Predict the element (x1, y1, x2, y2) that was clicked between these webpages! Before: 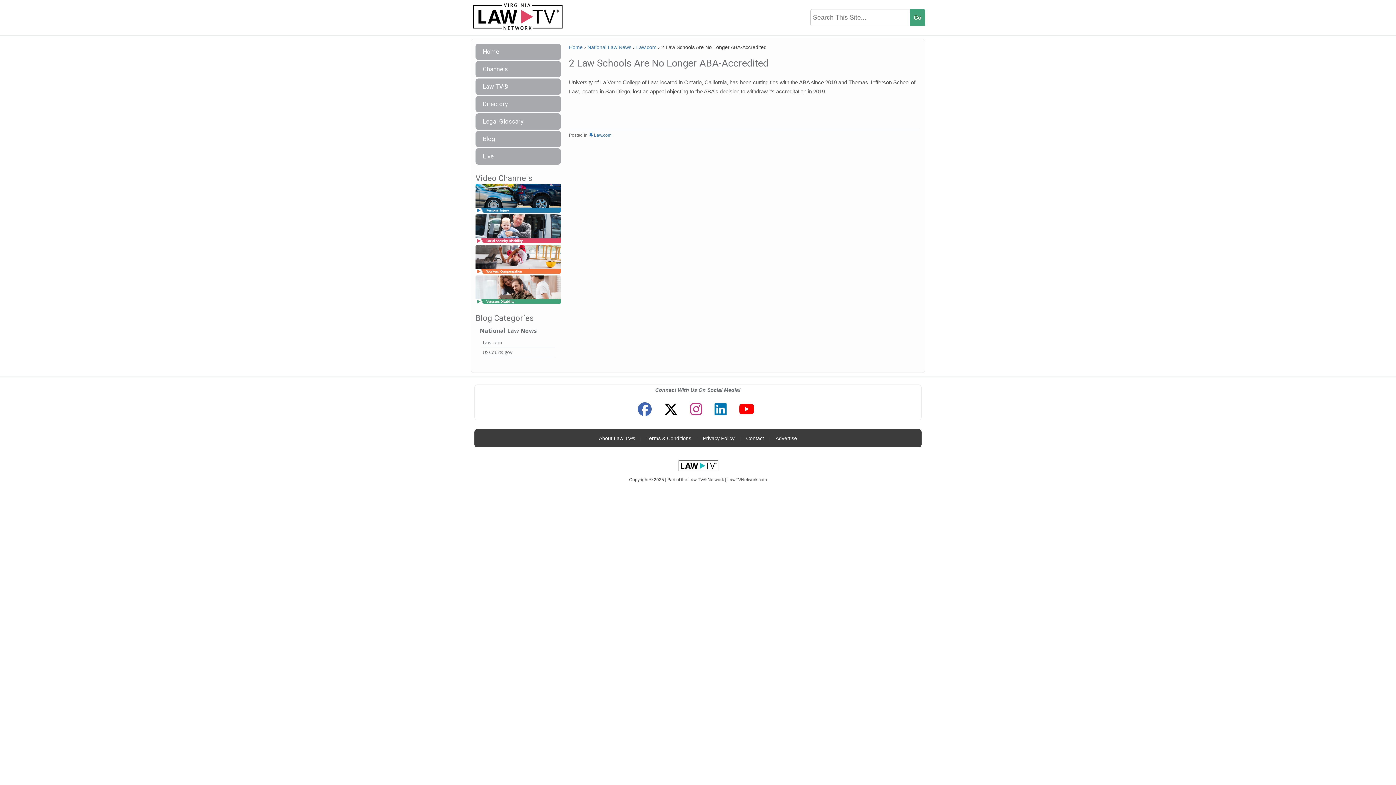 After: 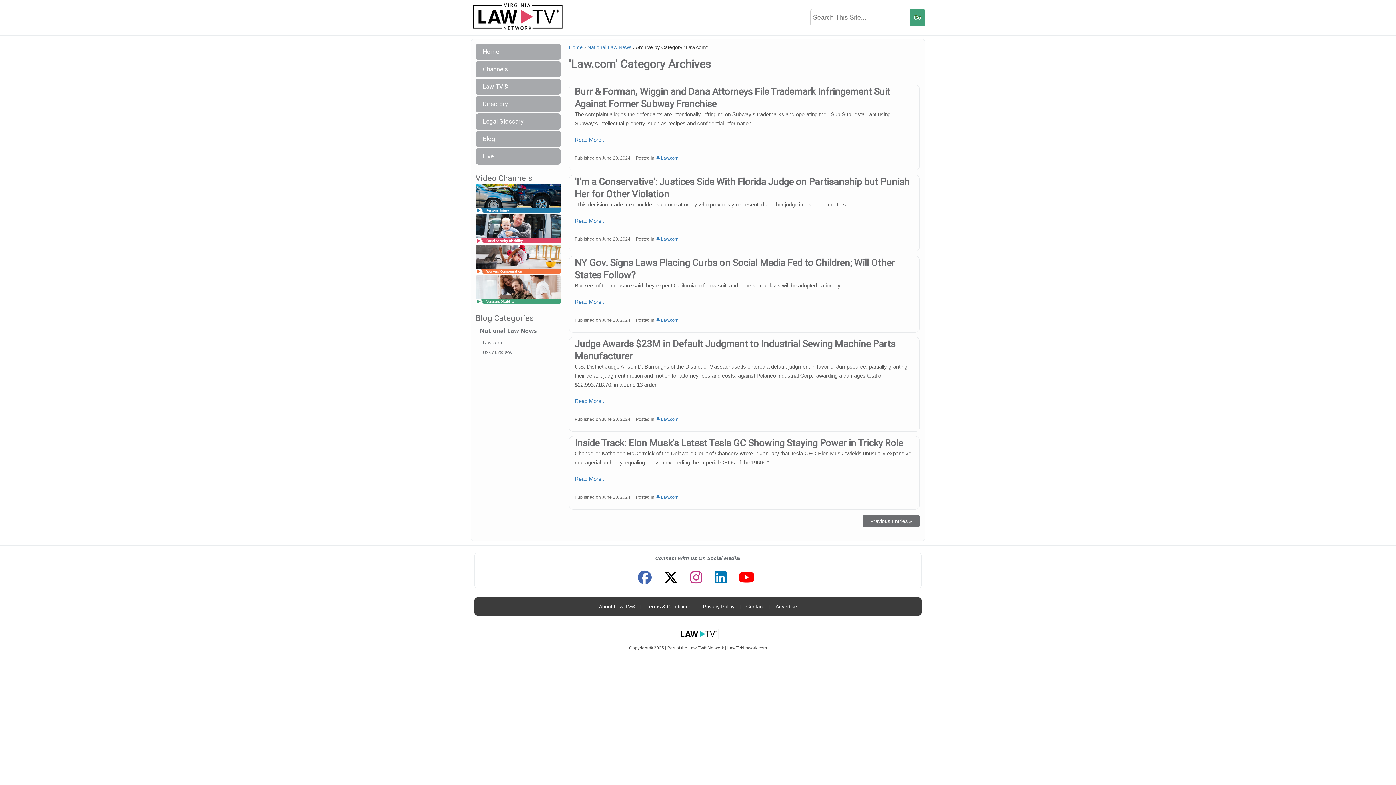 Action: label: Law.com bbox: (594, 132, 611, 137)